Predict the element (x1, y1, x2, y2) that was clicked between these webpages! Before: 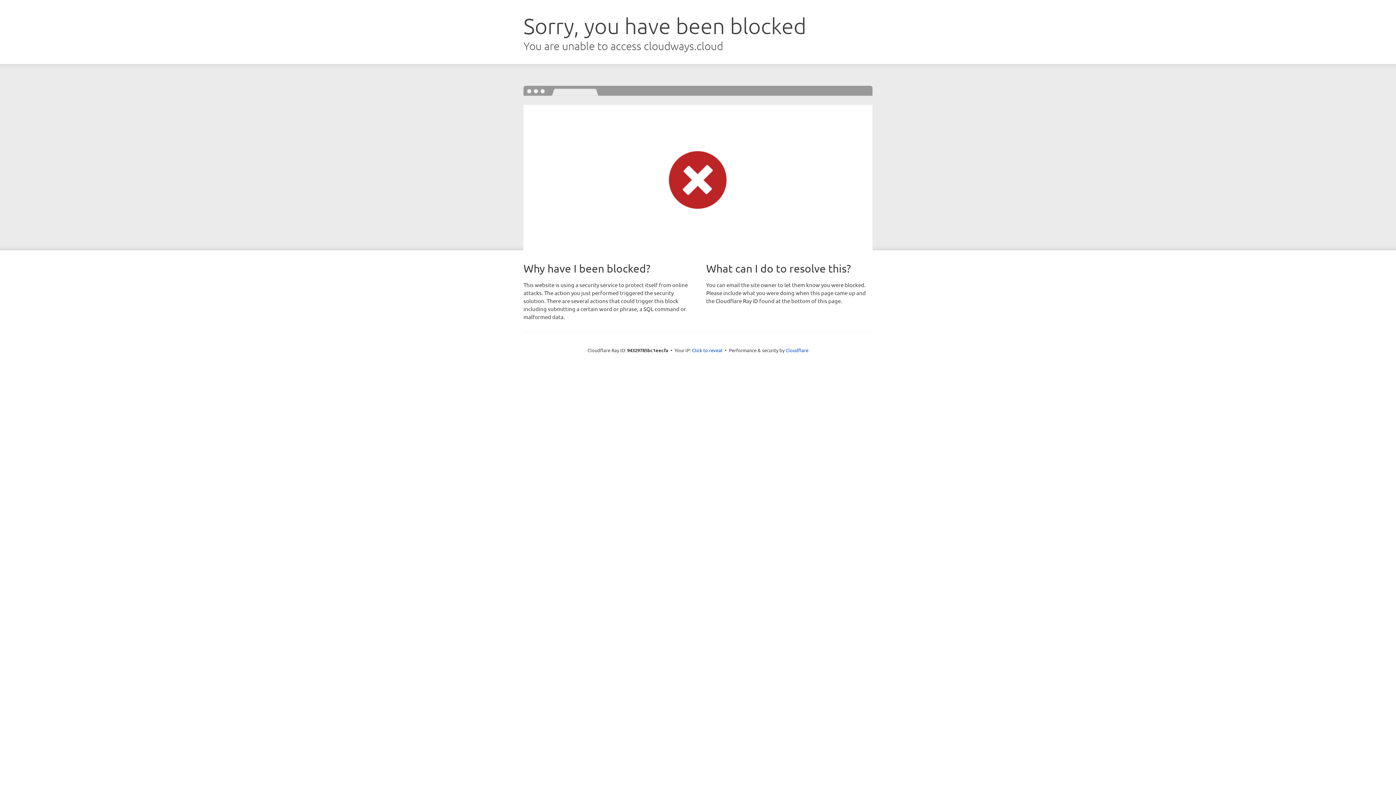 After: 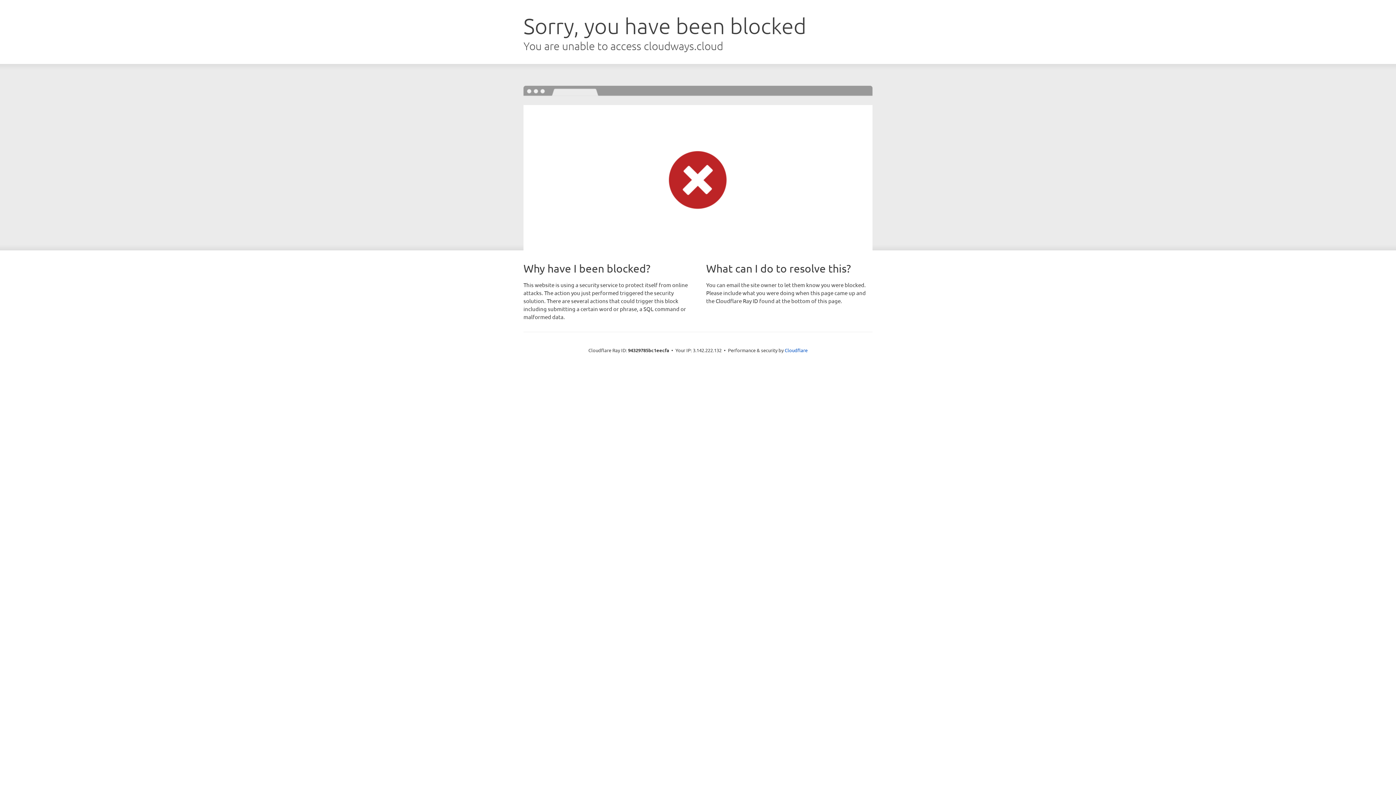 Action: bbox: (692, 346, 722, 353) label: Click to reveal